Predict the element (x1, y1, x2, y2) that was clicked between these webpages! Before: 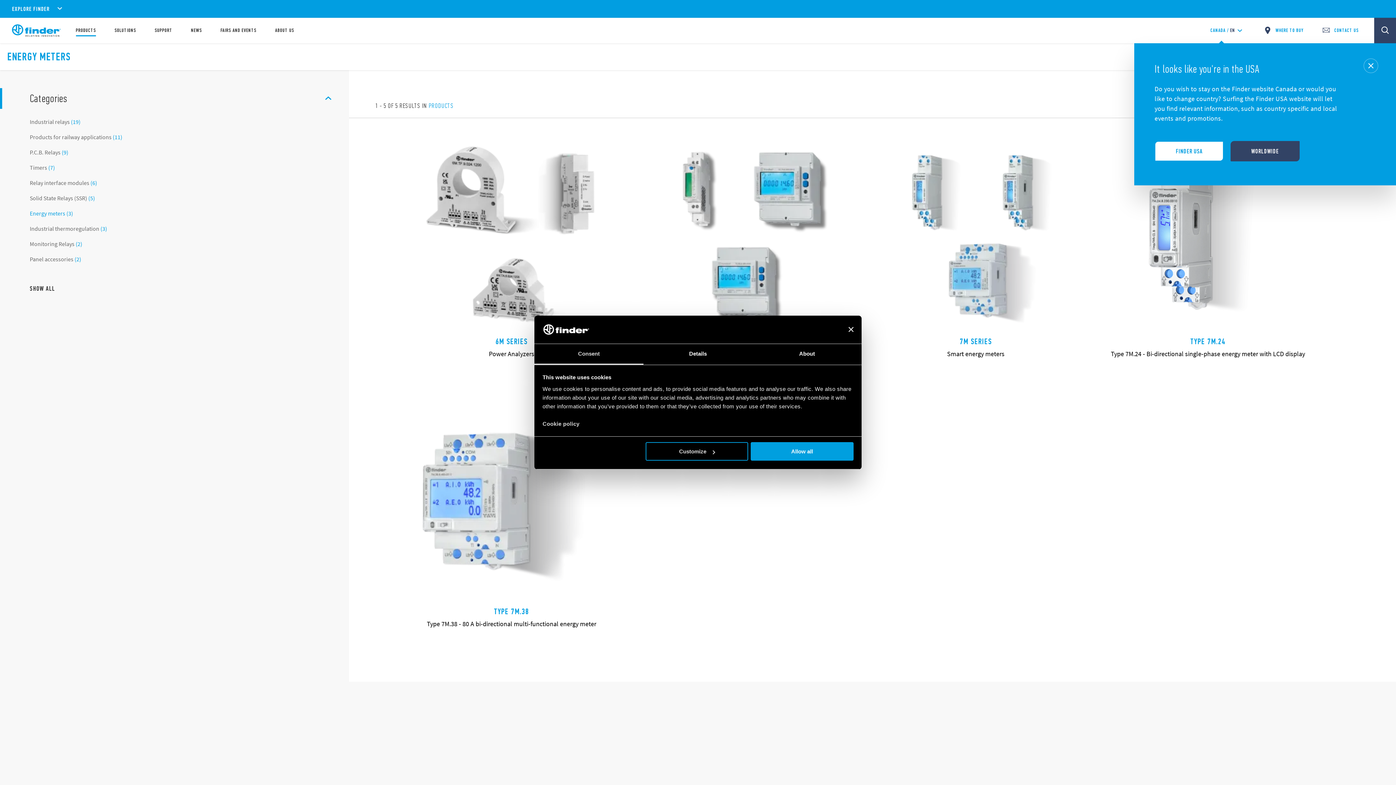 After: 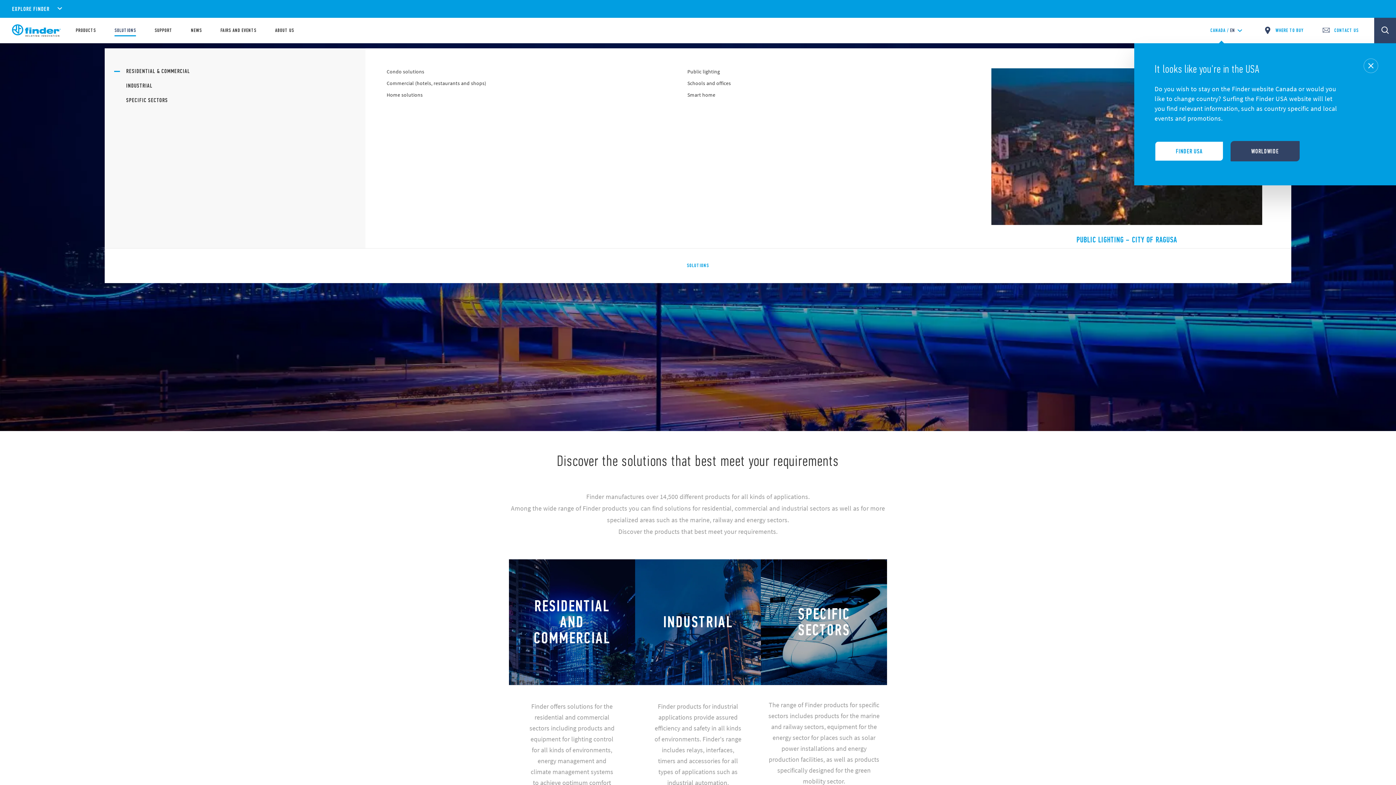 Action: bbox: (114, 28, 136, 33) label: SOLUTIONS